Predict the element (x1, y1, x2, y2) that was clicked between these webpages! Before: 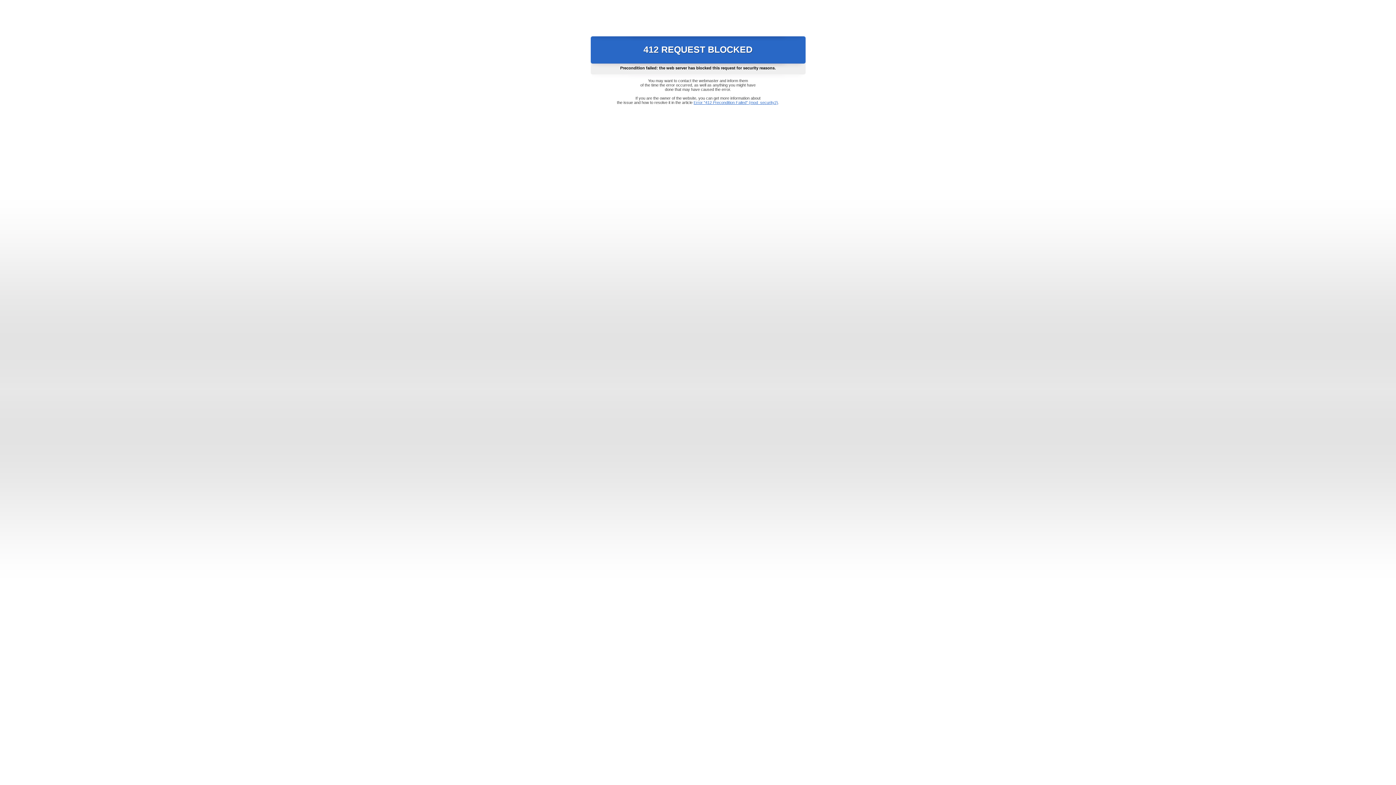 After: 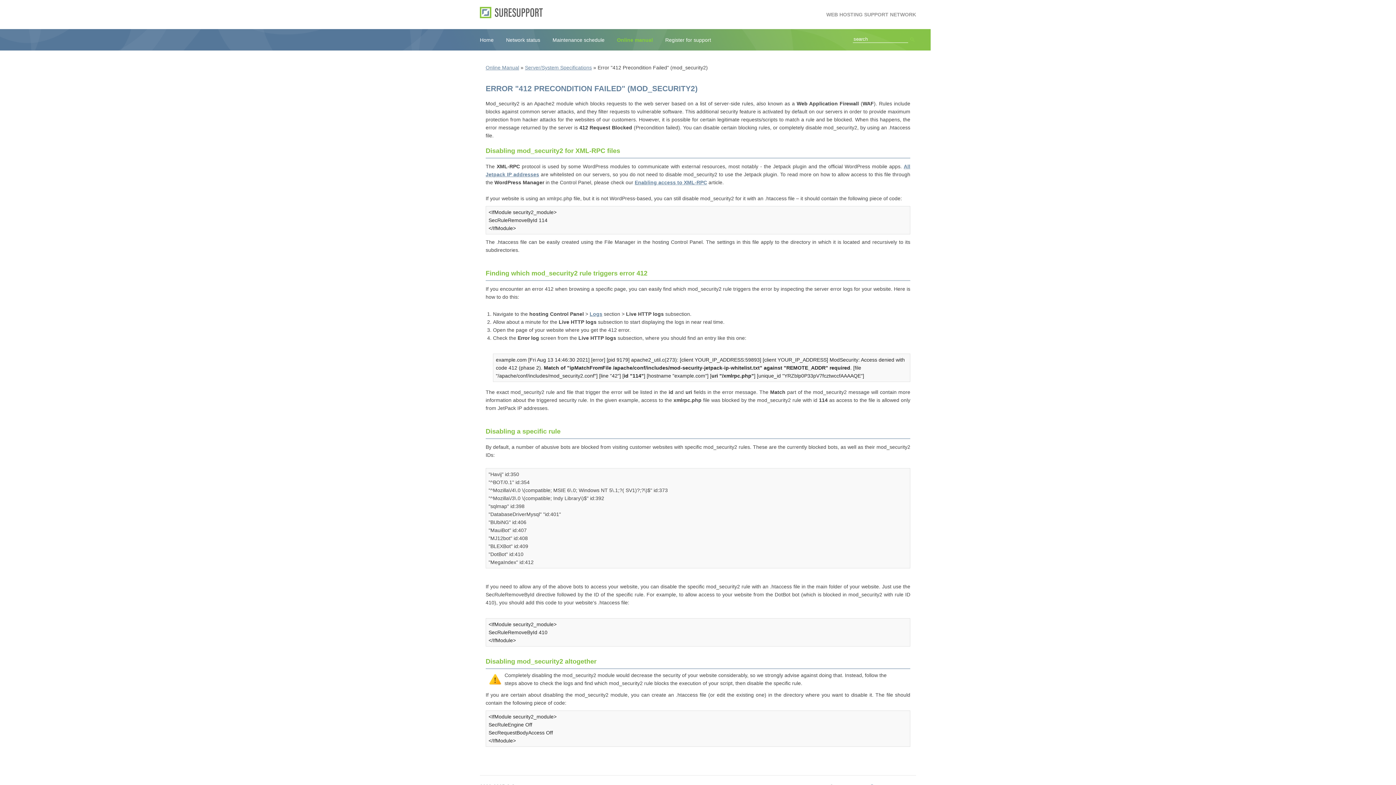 Action: bbox: (693, 100, 778, 104) label: Error "412 Precondition Failed" (mod_security2)